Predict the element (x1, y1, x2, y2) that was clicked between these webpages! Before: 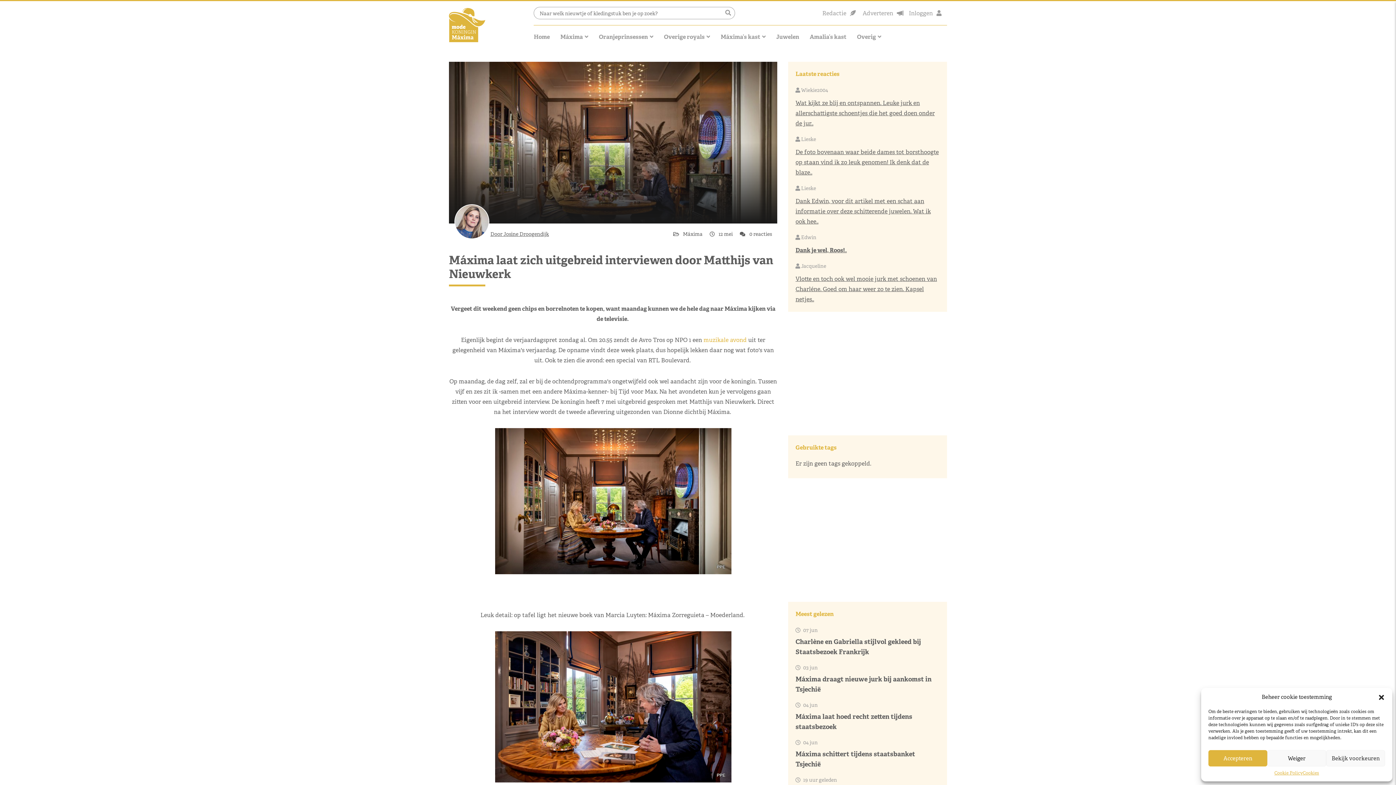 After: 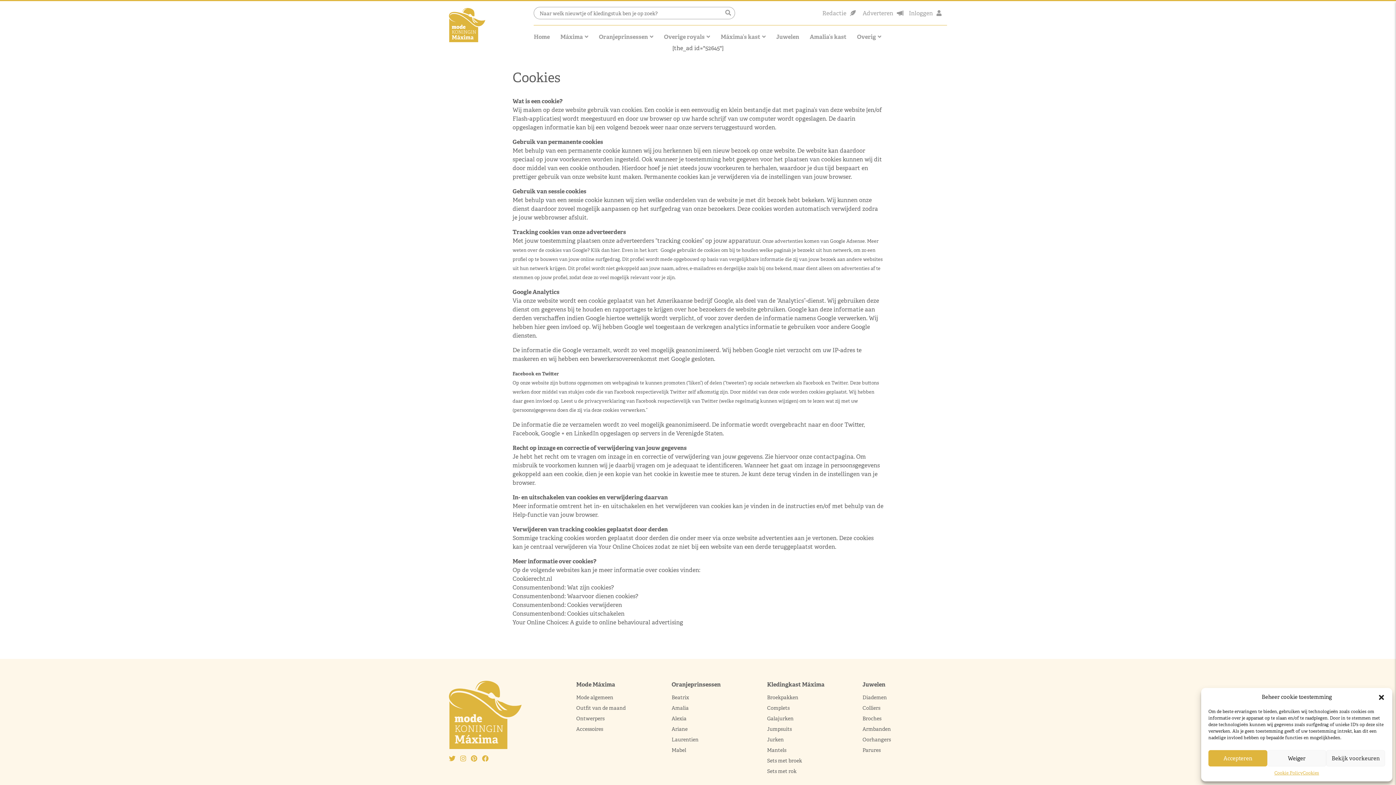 Action: bbox: (1303, 770, 1319, 776) label: Cookies